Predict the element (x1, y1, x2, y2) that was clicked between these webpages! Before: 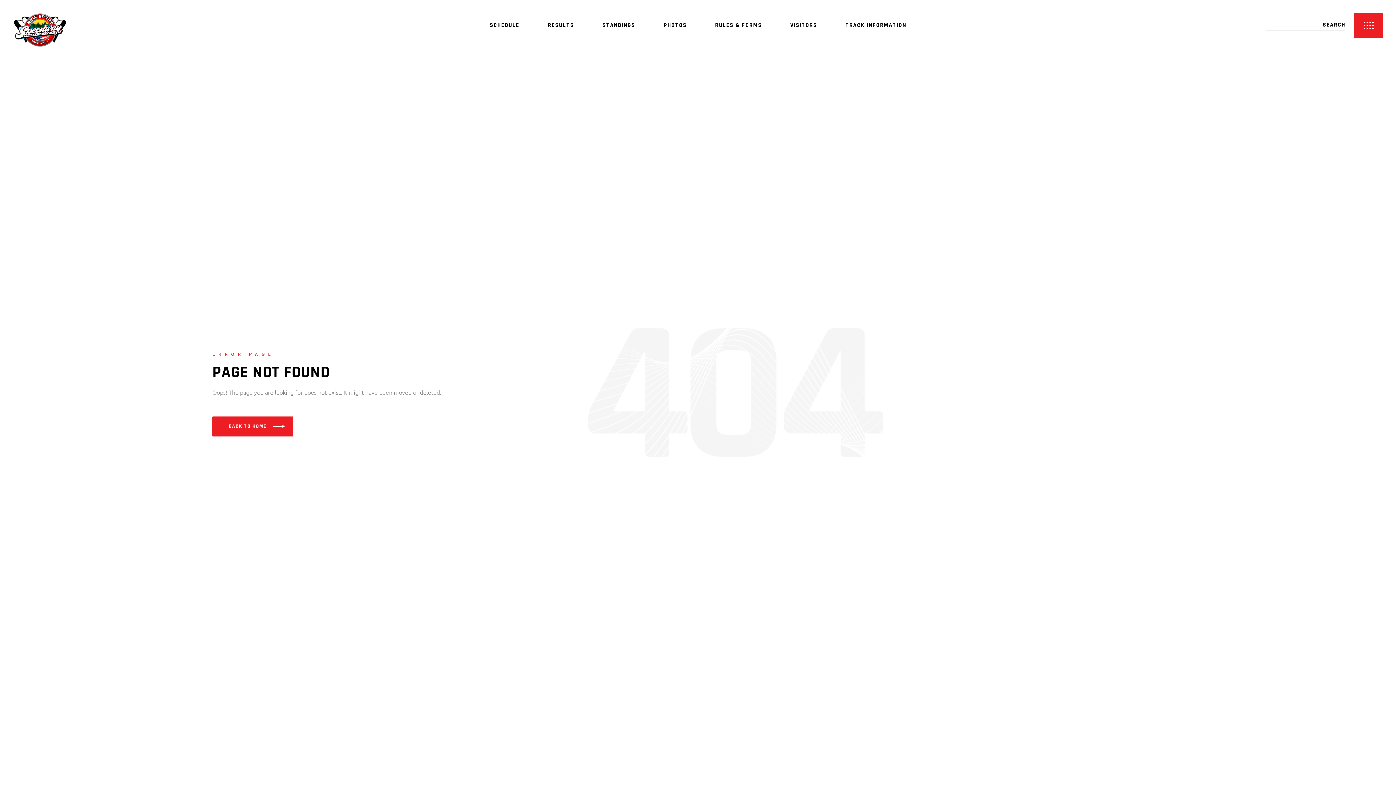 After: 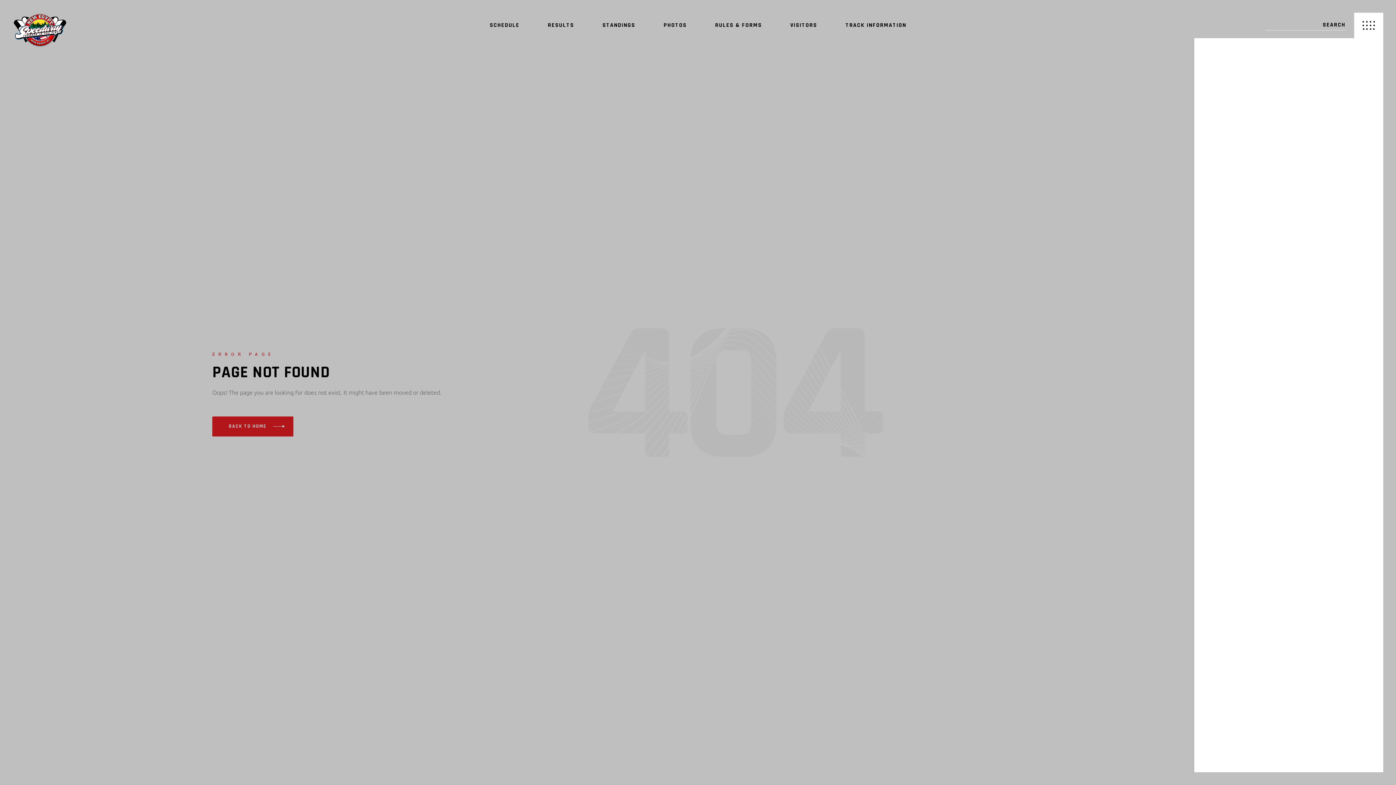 Action: bbox: (1354, 12, 1383, 38)